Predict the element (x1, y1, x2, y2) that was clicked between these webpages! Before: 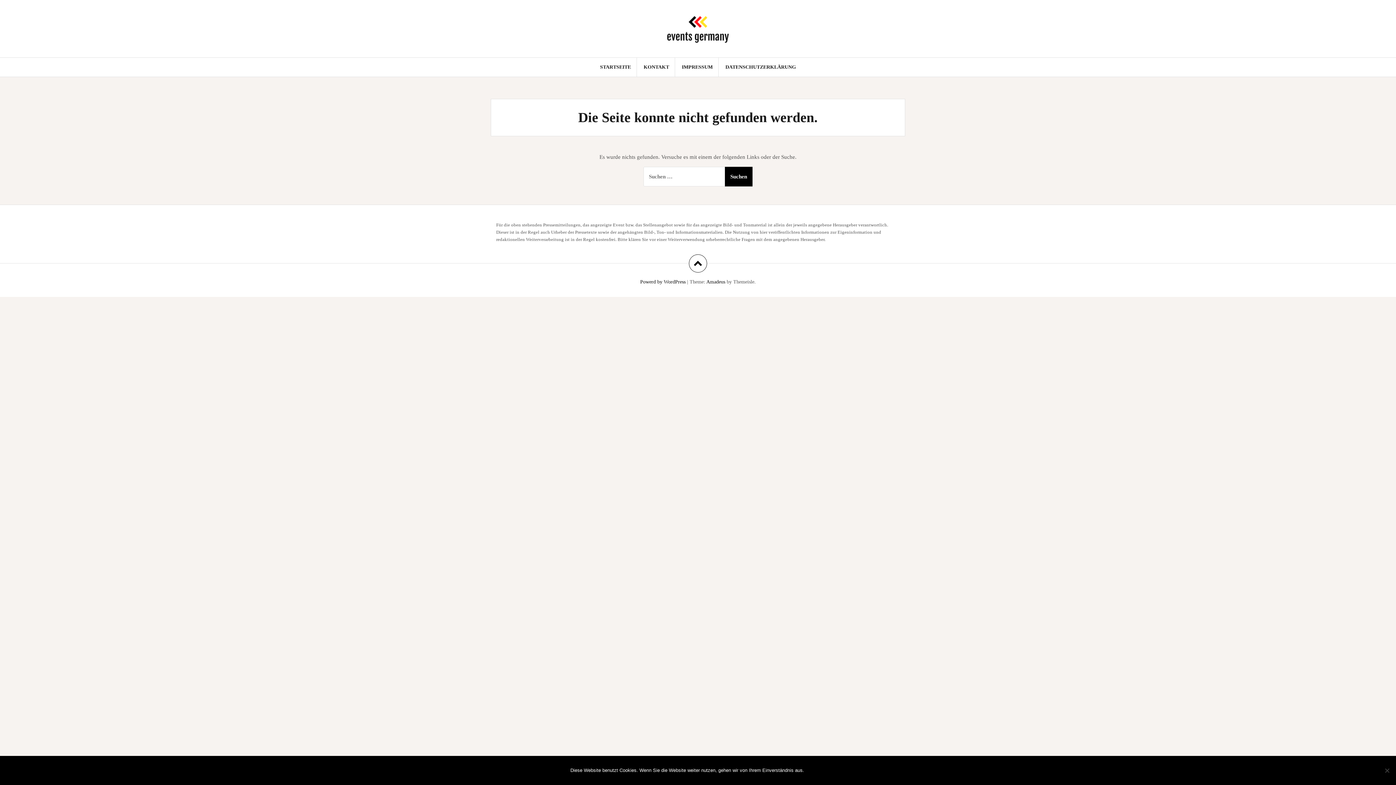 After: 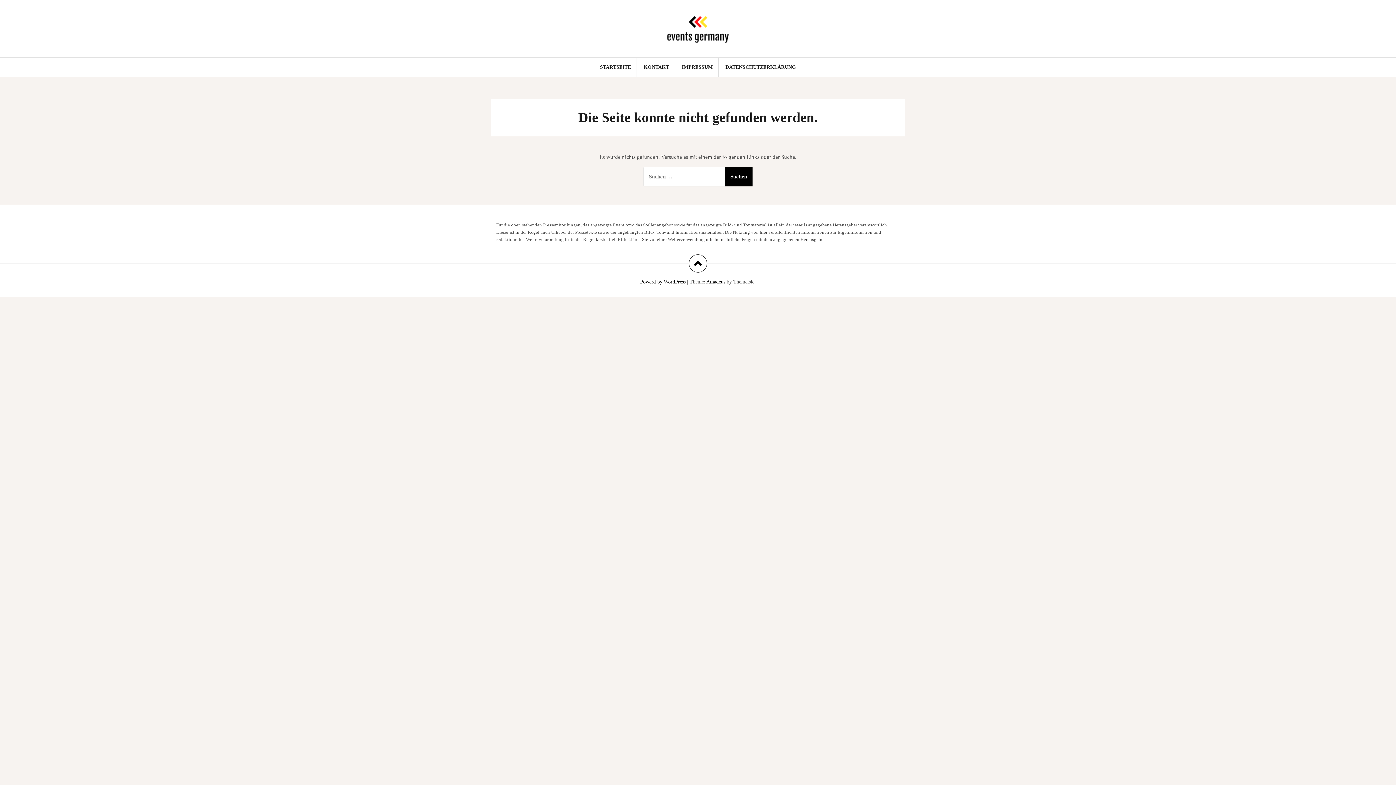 Action: label: OK bbox: (808, 761, 825, 780)